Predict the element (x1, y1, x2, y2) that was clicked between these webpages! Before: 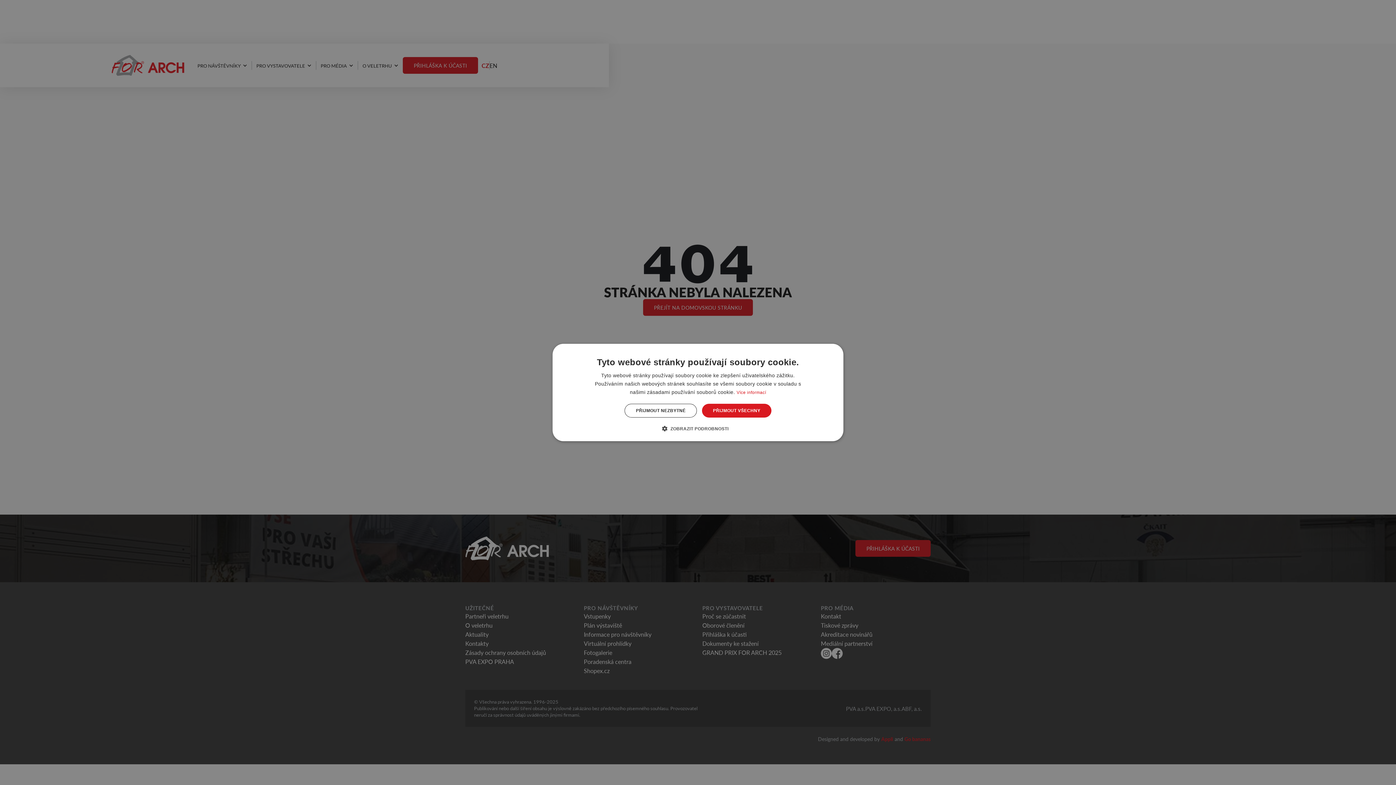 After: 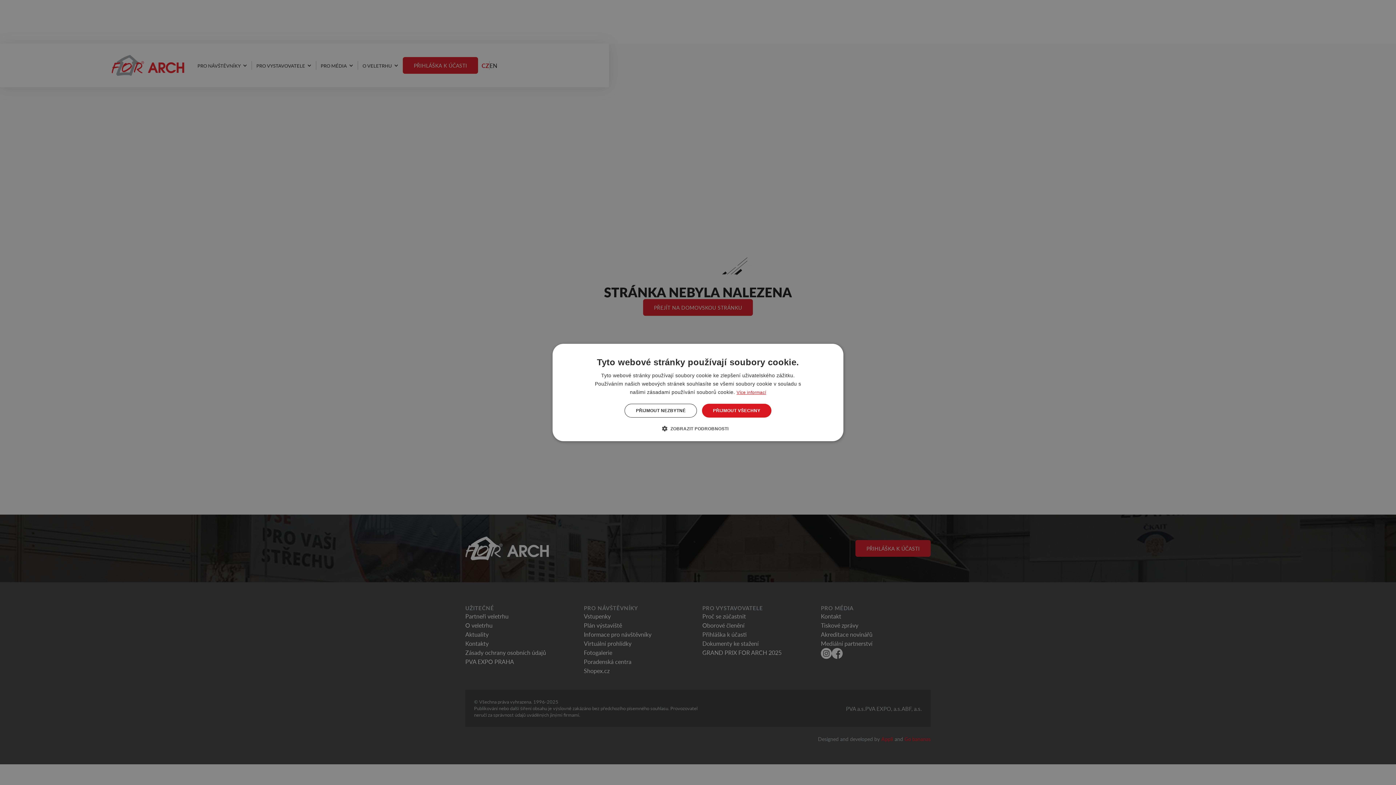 Action: label: Více informací, opens a new window bbox: (736, 390, 766, 395)